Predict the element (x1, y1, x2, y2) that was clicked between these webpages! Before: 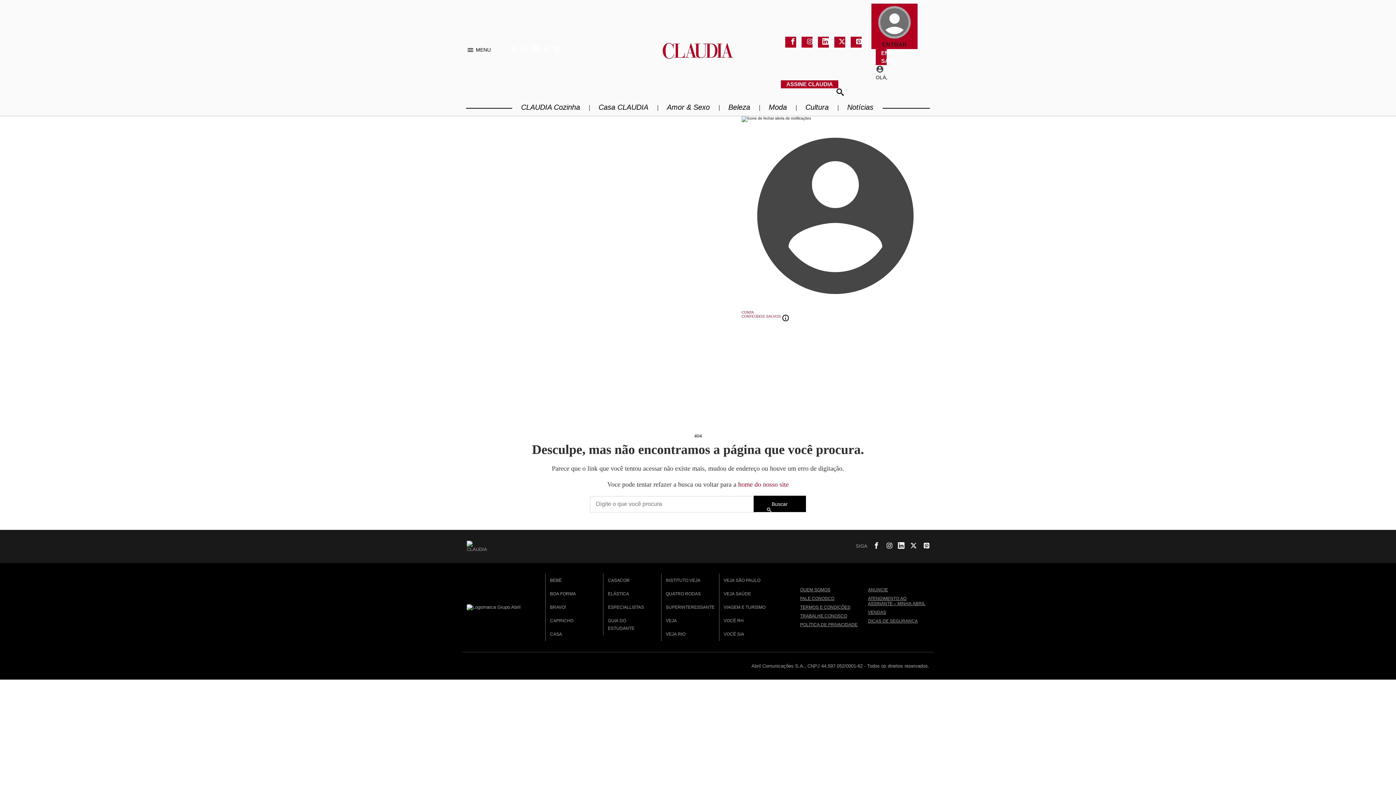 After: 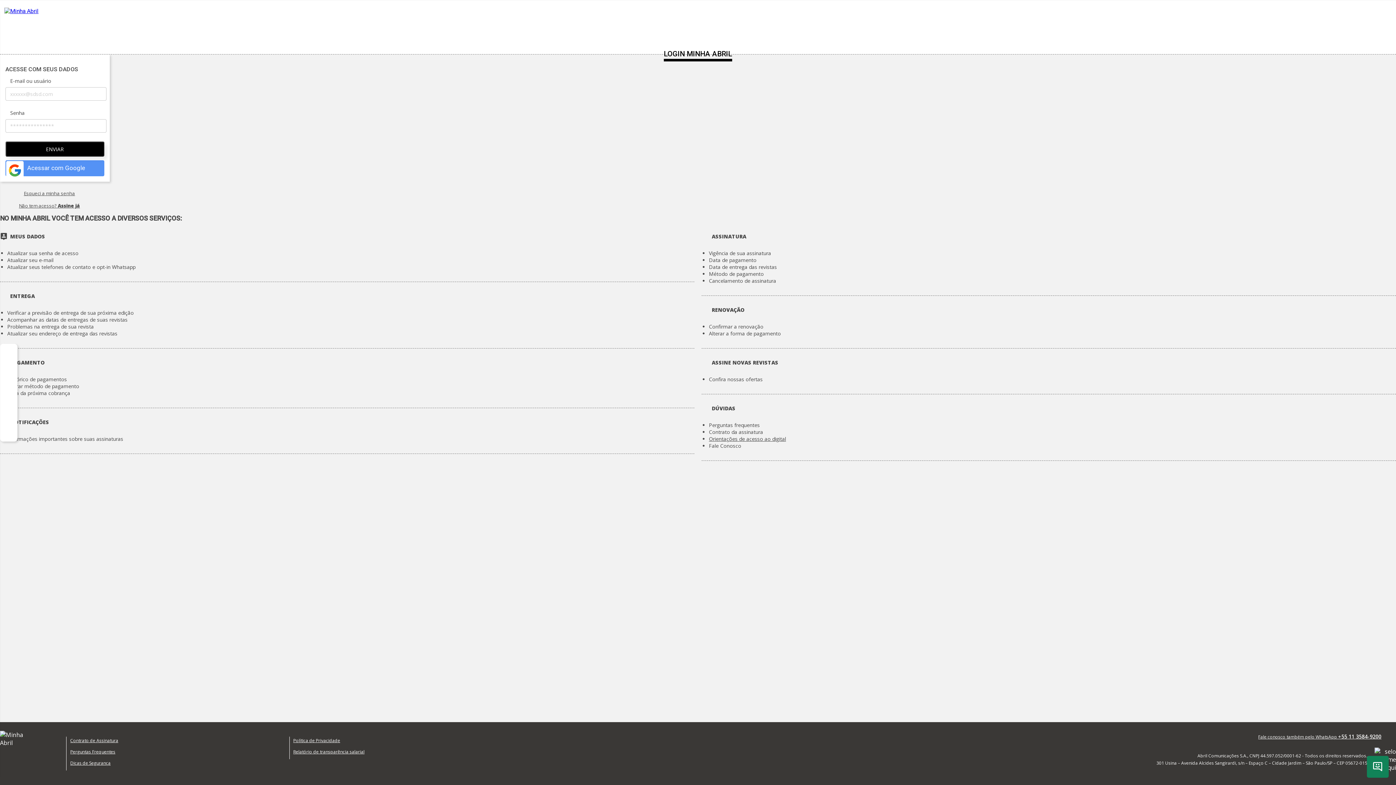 Action: label: Ir para perfil do Minha Abril bbox: (741, 310, 754, 314)